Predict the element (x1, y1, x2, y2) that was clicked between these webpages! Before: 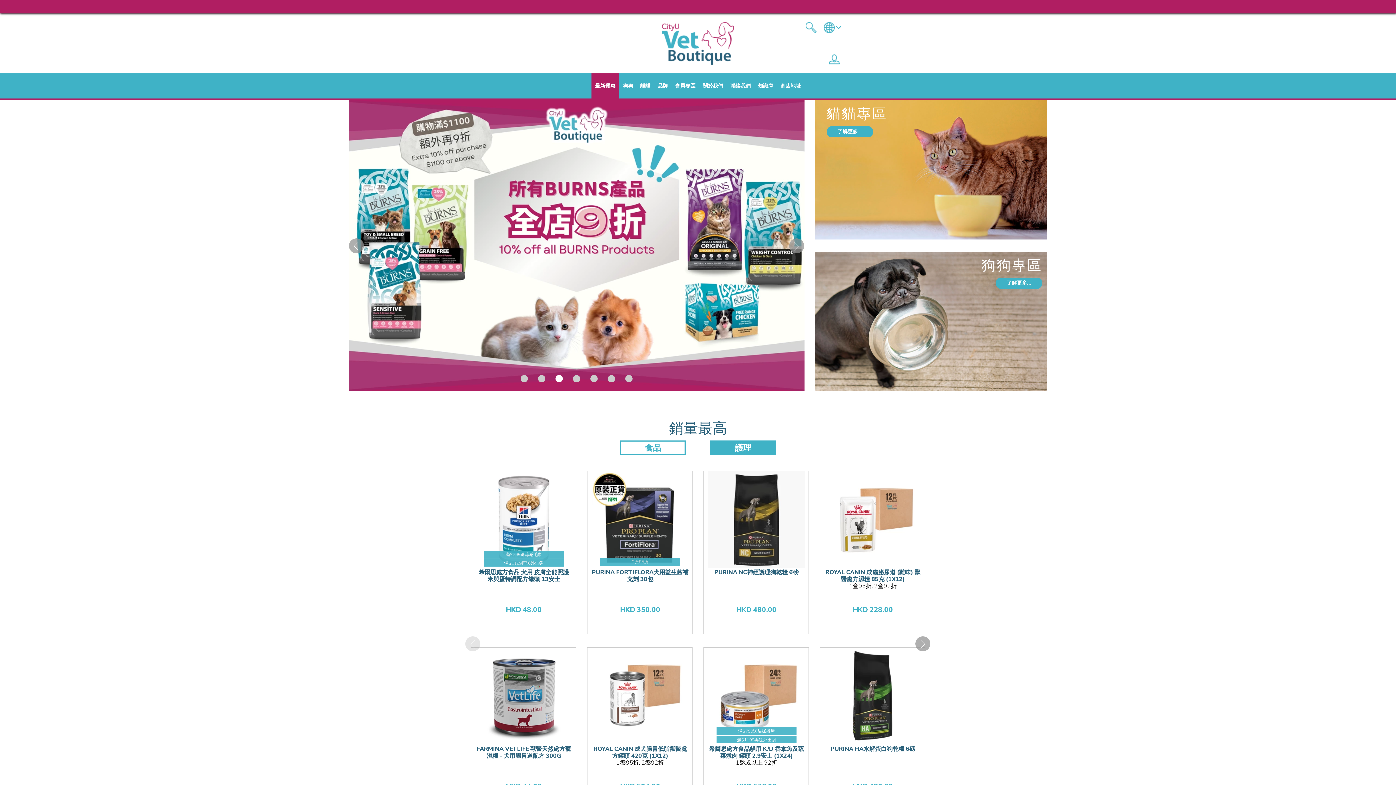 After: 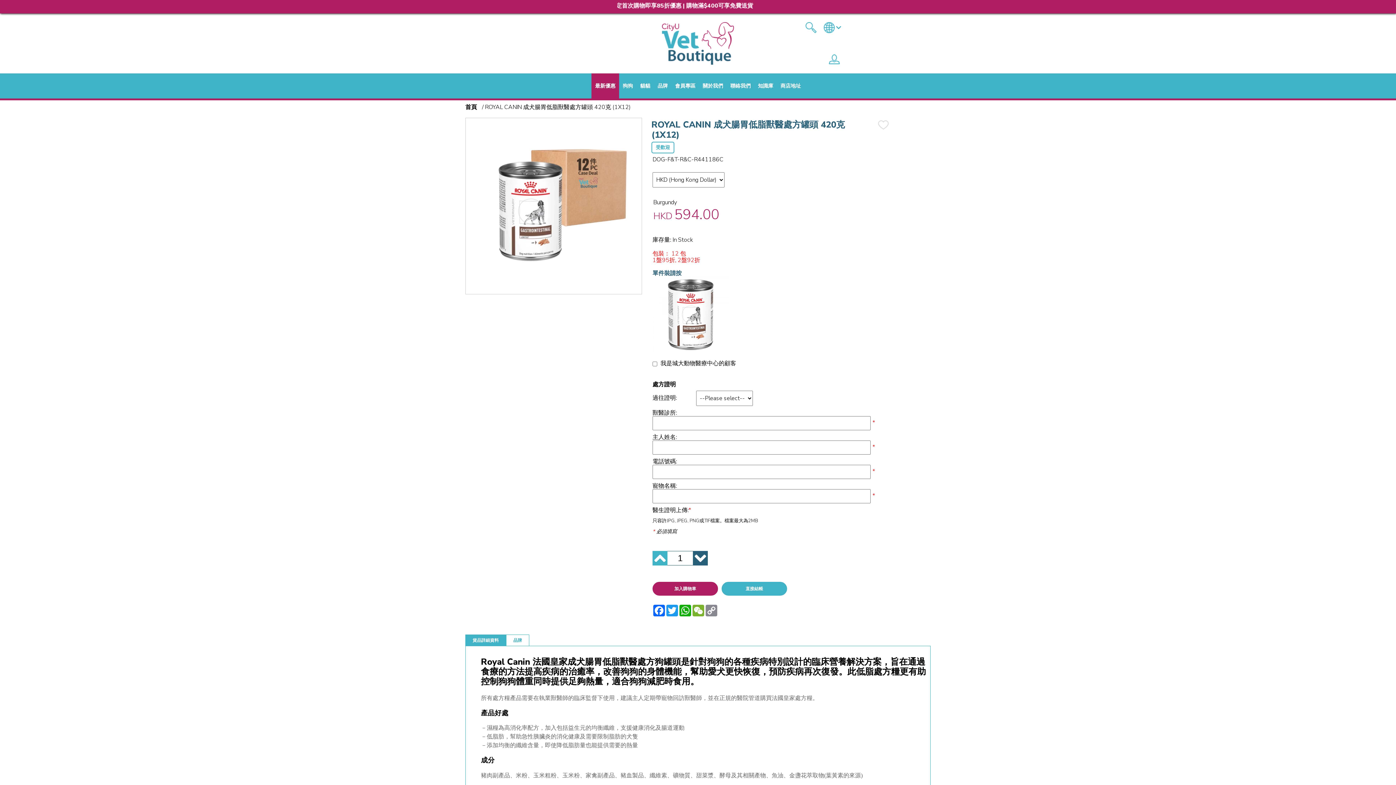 Action: bbox: (592, 648, 688, 804) label: ROYAL CANIN 成犬腸胃低脂獸醫處方罐頭 420克 (1X12)
1盤95折, 2盤92折
HKD 594.00